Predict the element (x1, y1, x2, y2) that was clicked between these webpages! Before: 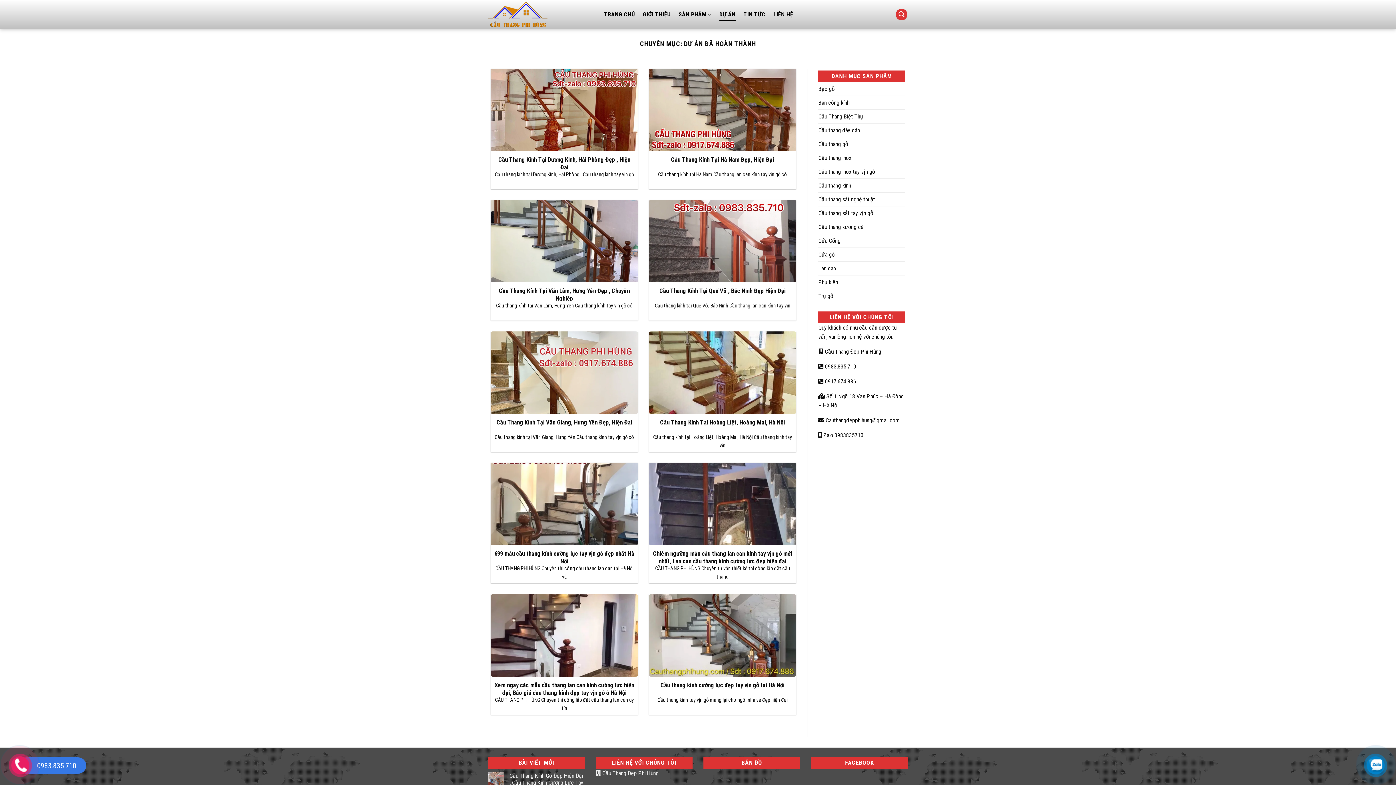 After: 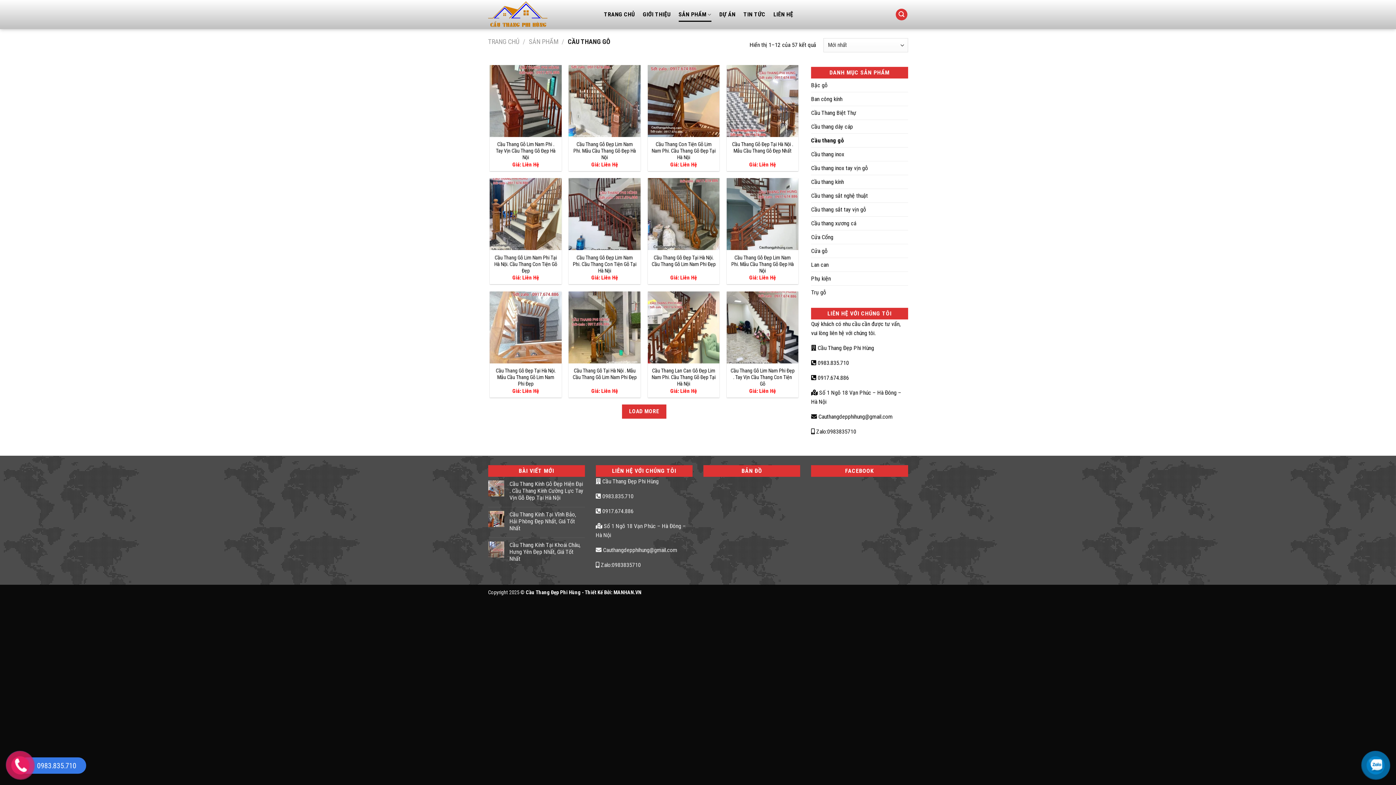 Action: label: Cầu thang gỗ bbox: (818, 137, 905, 150)